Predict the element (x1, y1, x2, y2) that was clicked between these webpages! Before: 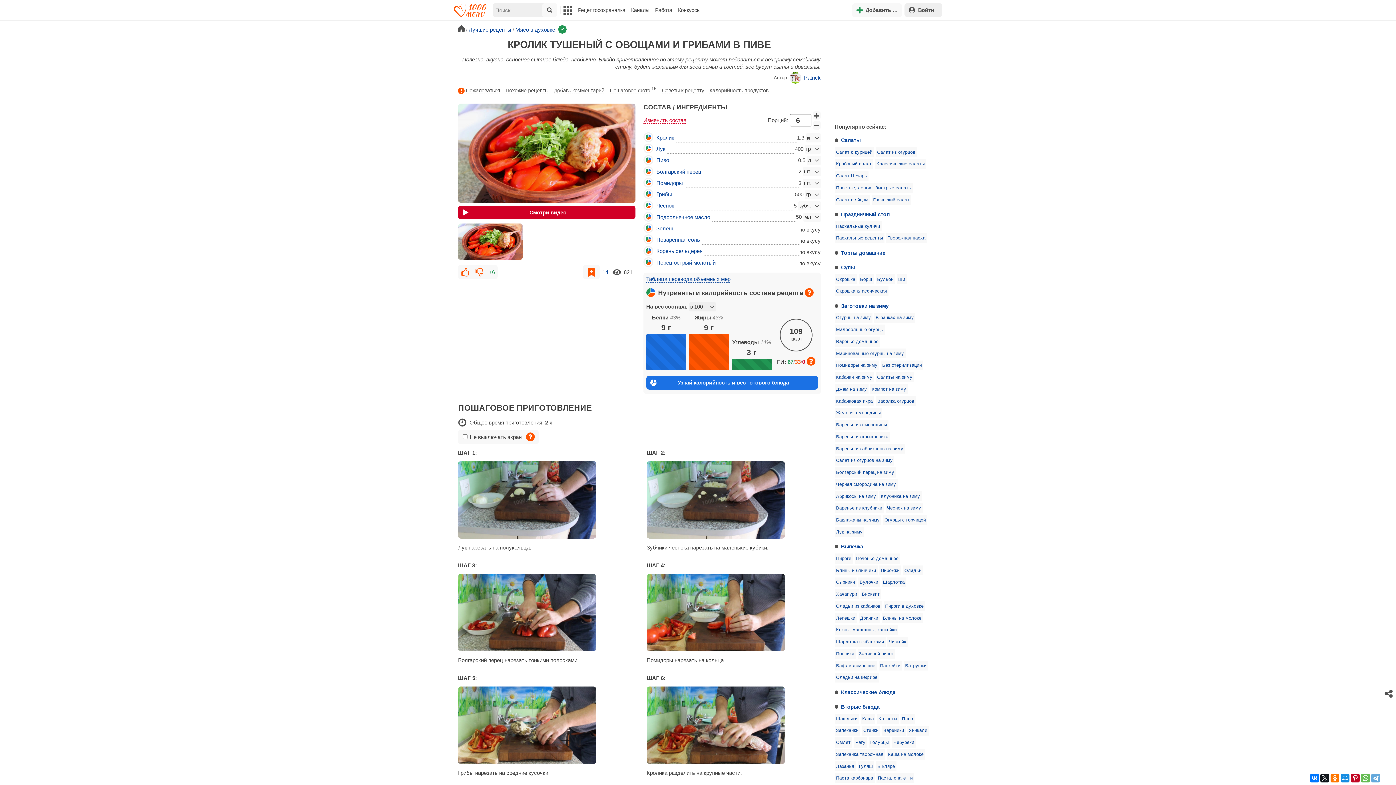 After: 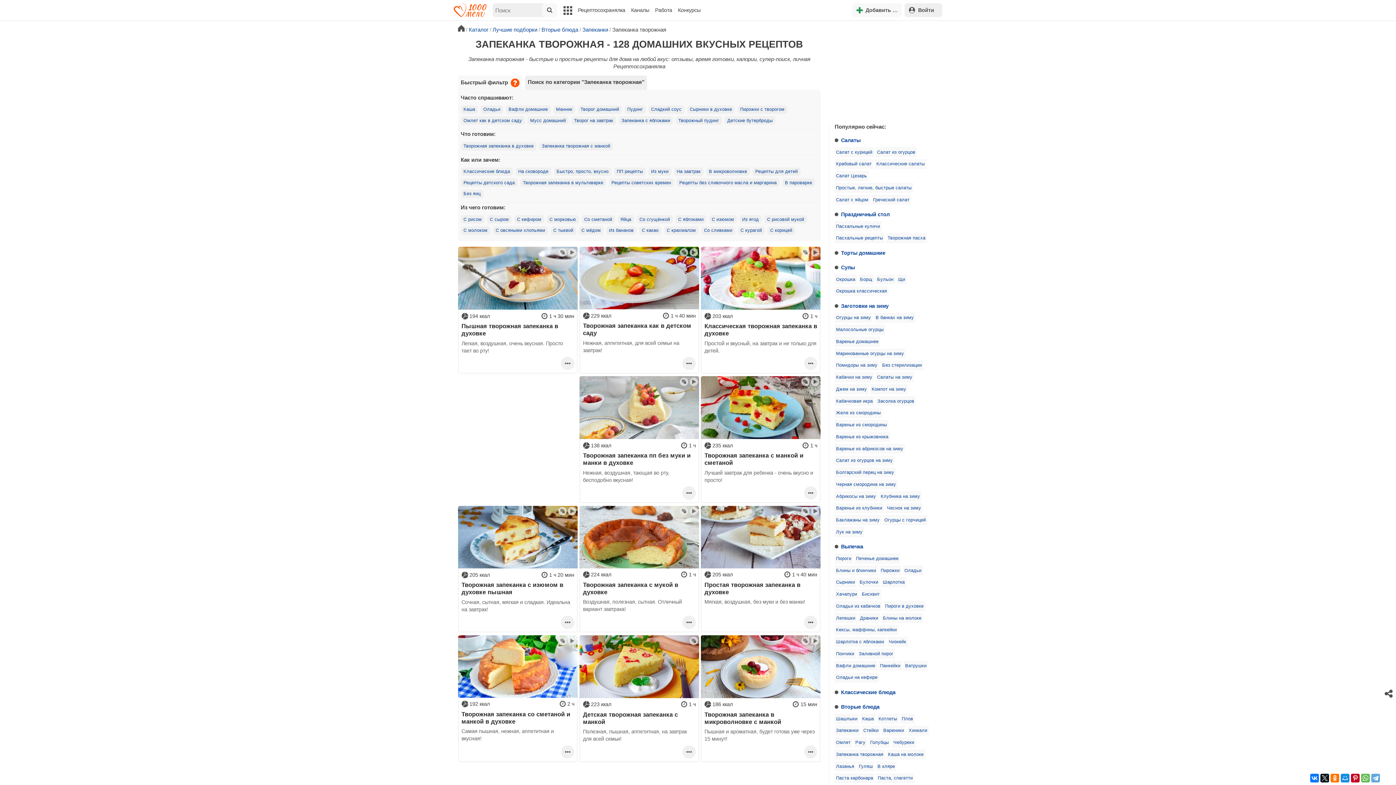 Action: label: Запеканка творожная bbox: (834, 749, 884, 759)